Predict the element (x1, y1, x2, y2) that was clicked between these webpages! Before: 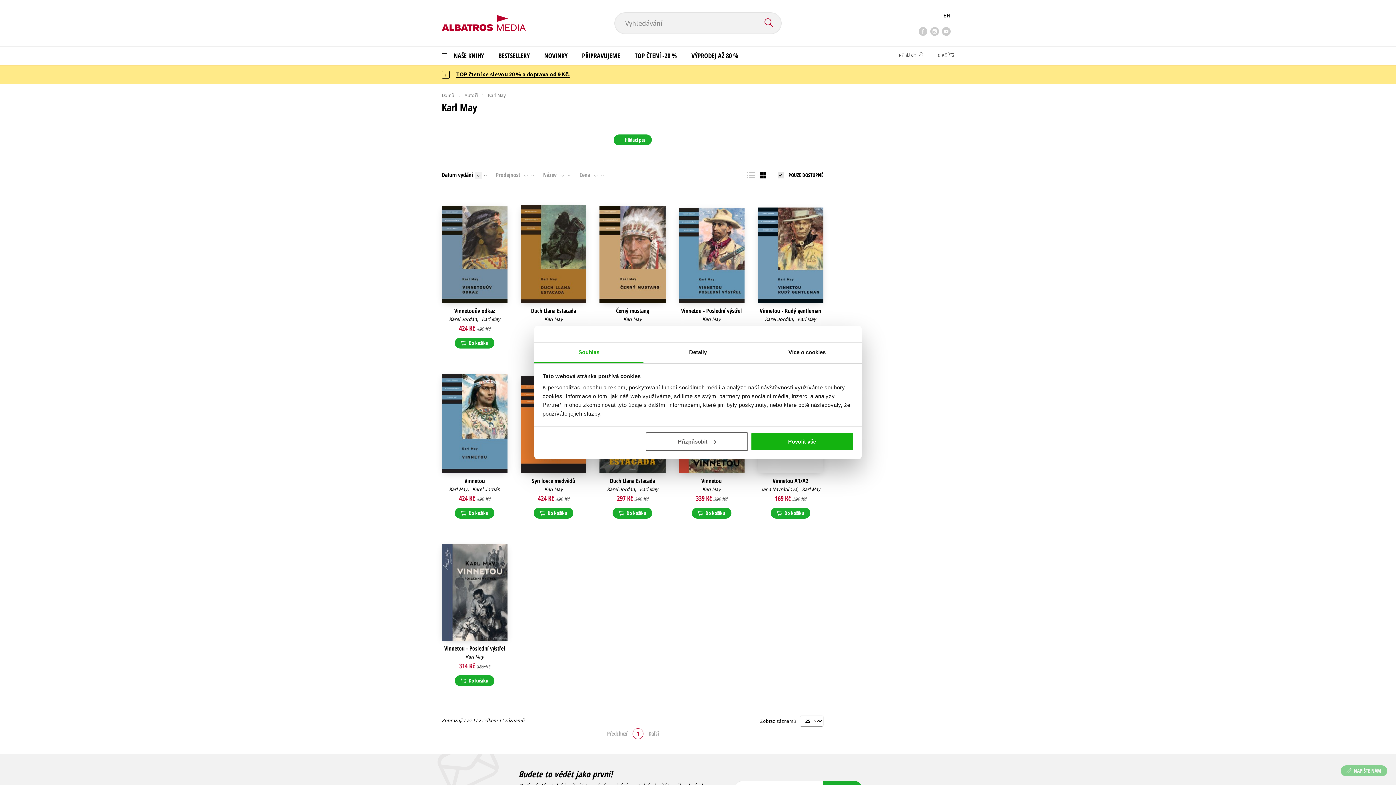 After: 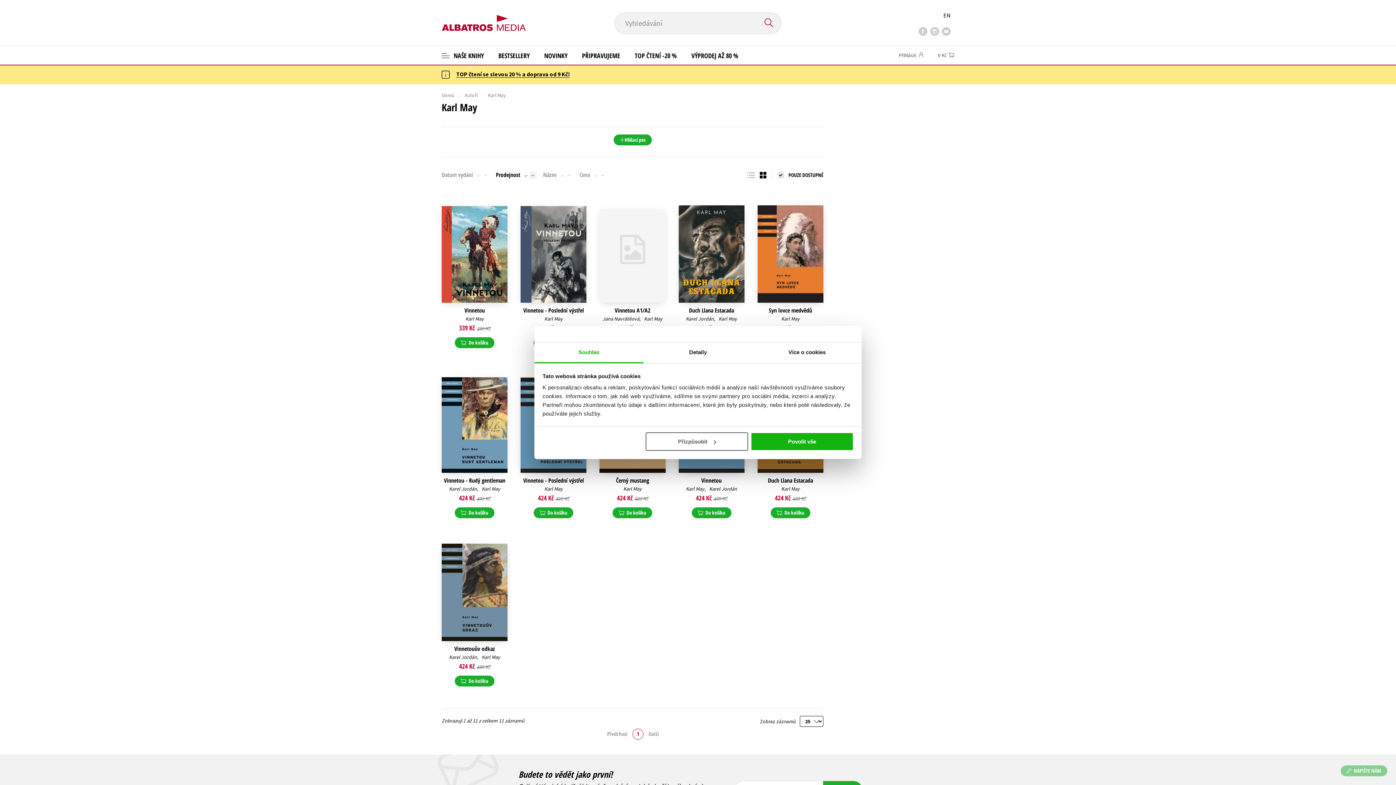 Action: bbox: (529, 172, 536, 179)